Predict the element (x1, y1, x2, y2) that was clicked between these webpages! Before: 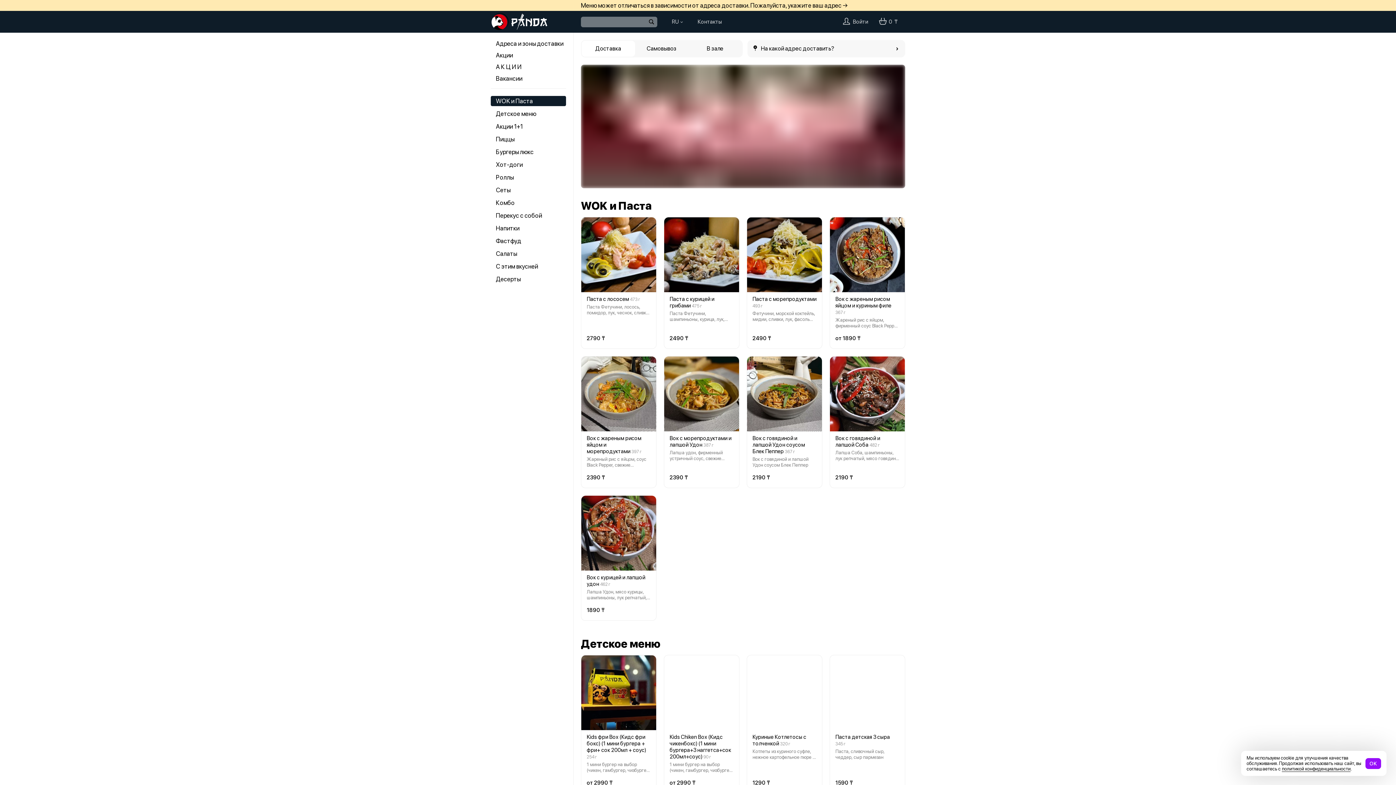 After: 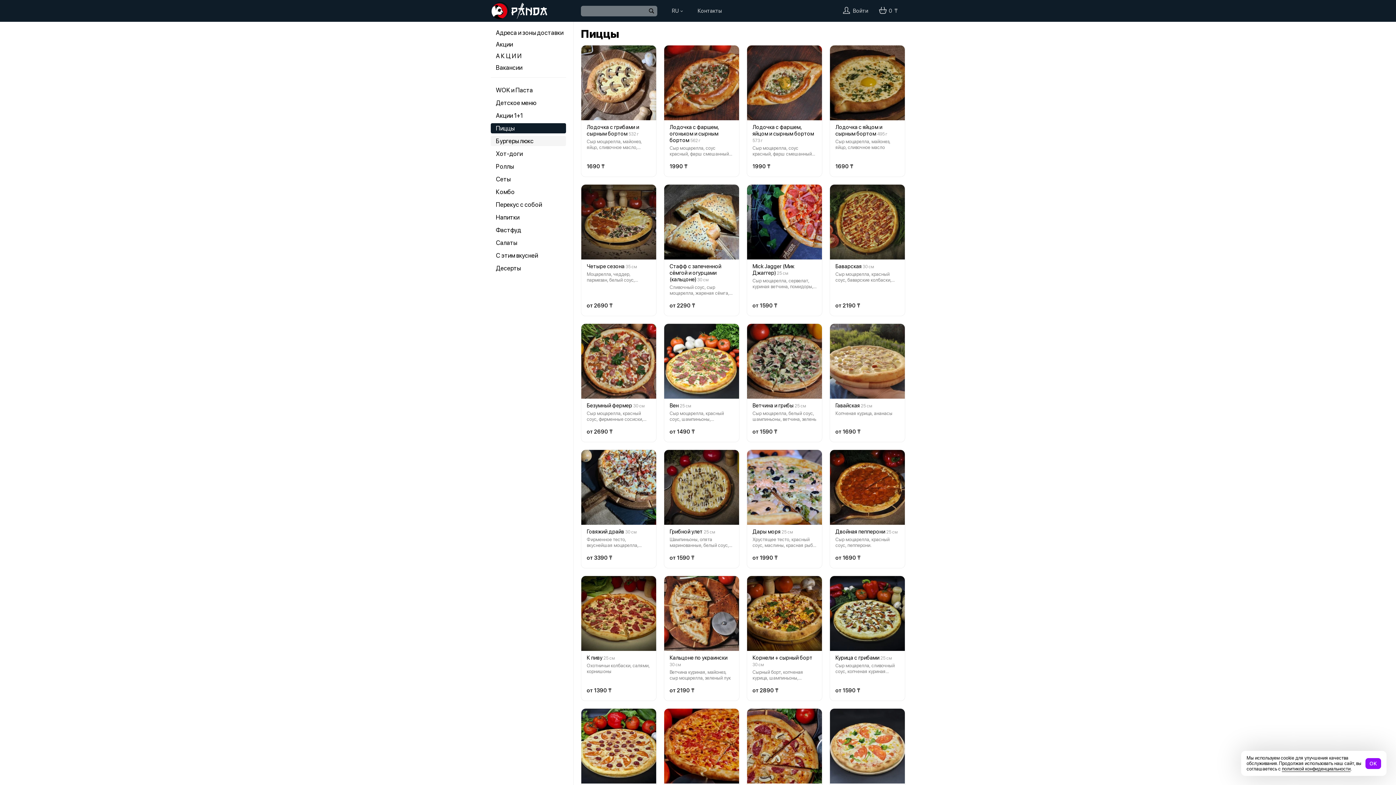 Action: bbox: (490, 134, 566, 144) label: Пиццы